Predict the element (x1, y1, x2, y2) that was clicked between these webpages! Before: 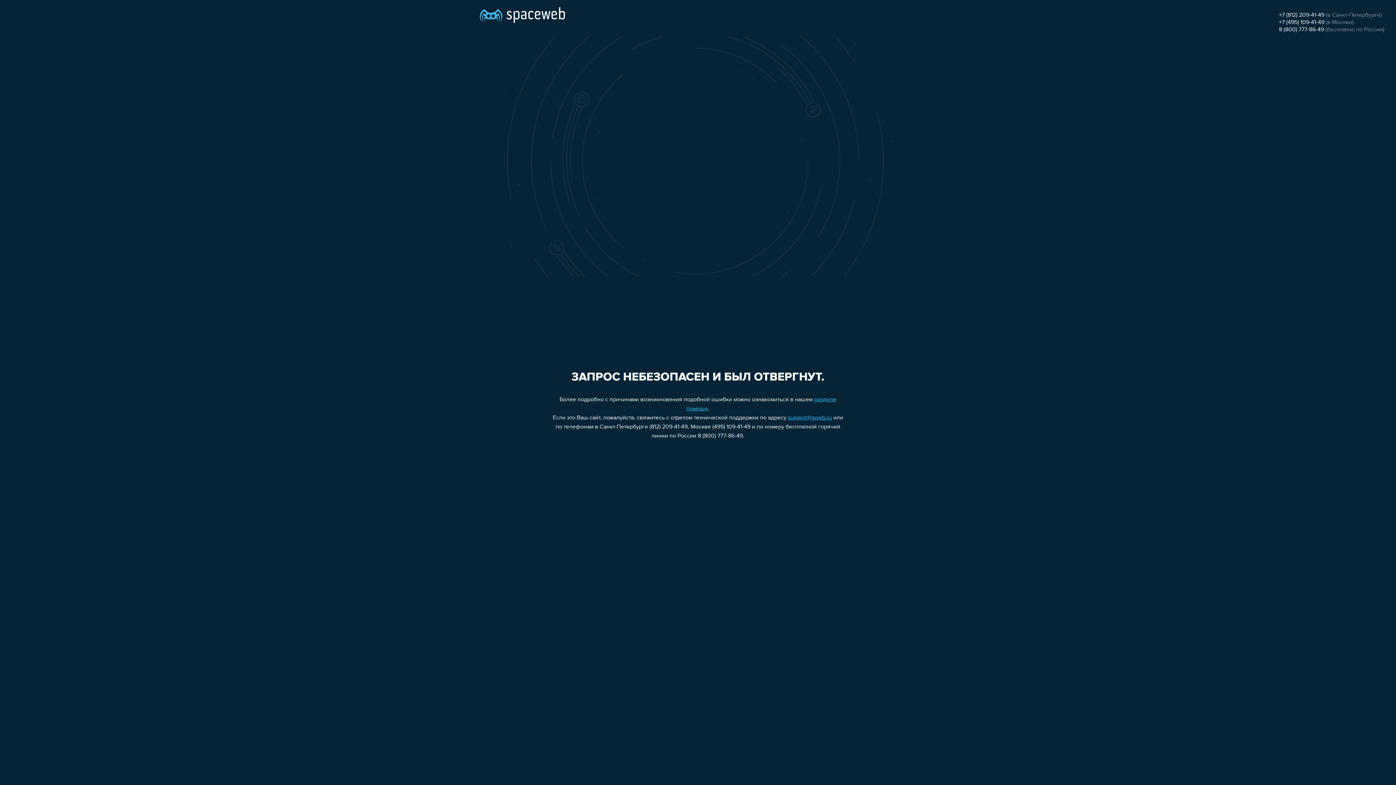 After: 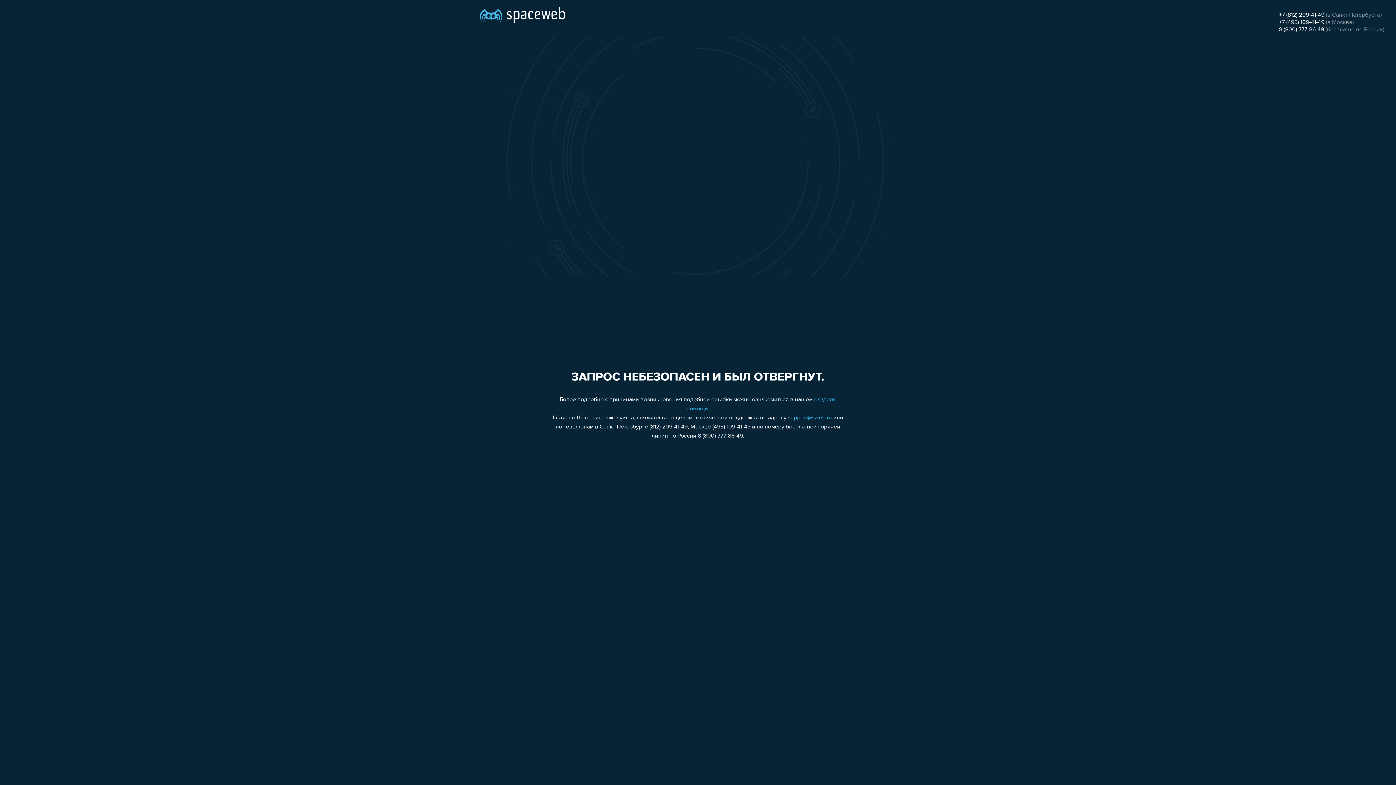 Action: label: 8 (800) 777-86-49 bbox: (1279, 26, 1324, 32)